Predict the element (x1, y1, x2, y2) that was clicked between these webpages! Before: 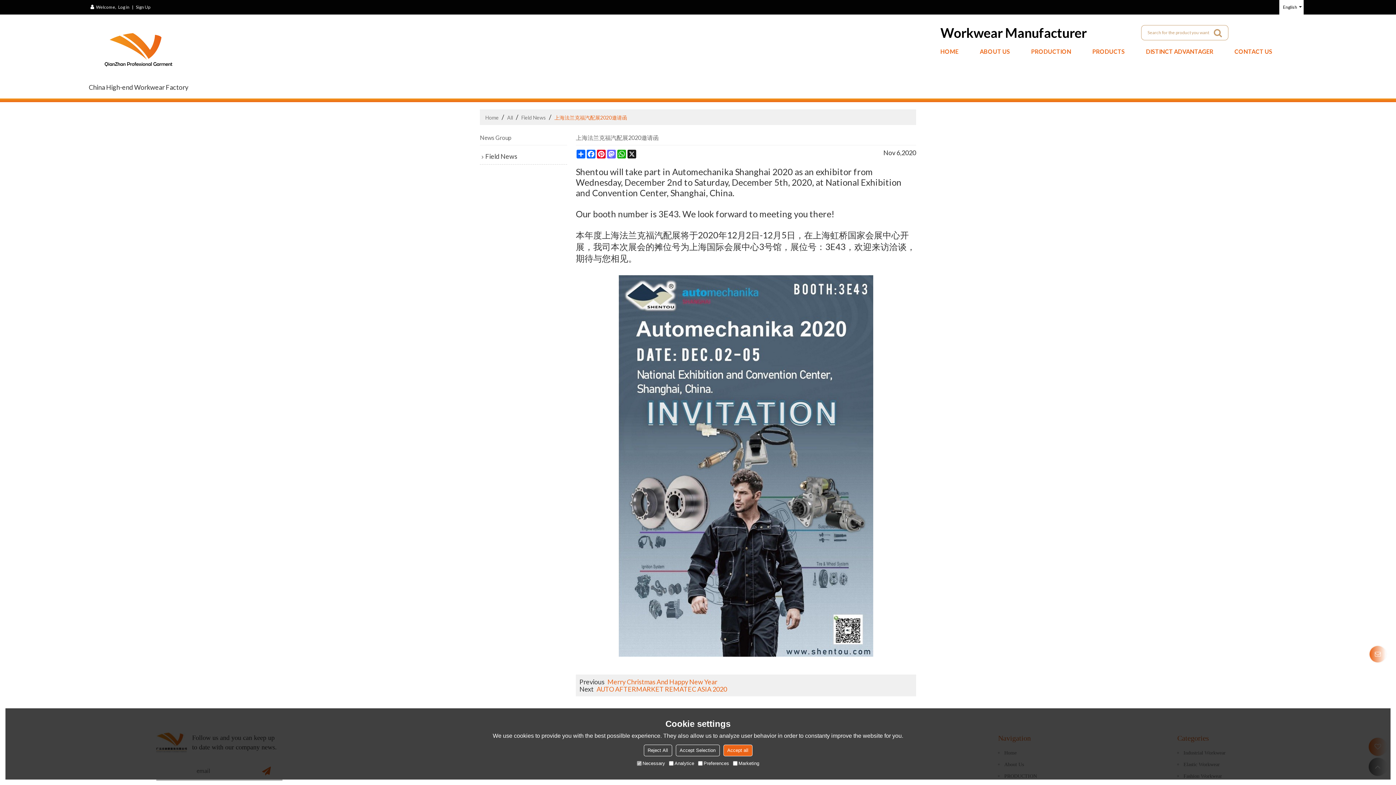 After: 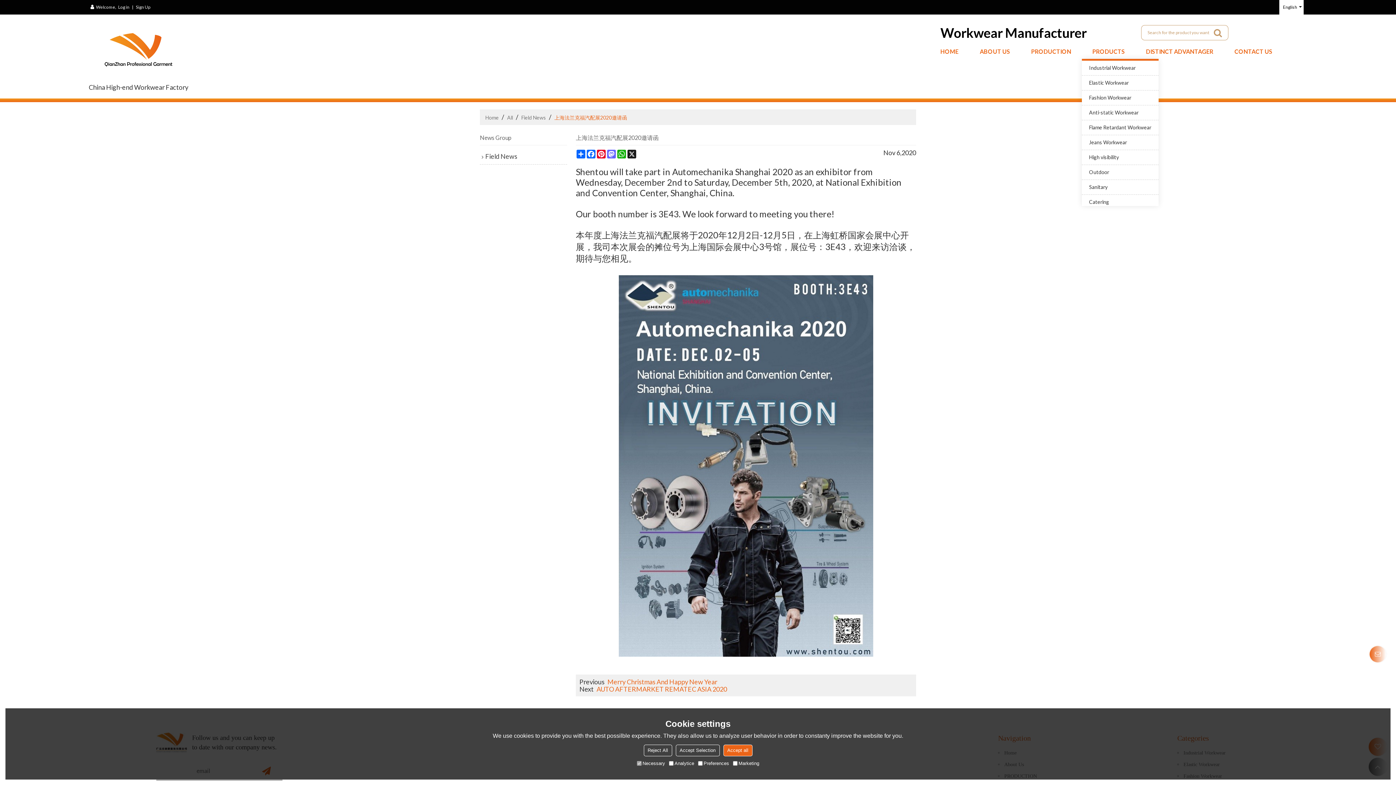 Action: label: PRODUCTS bbox: (1082, 44, 1135, 58)